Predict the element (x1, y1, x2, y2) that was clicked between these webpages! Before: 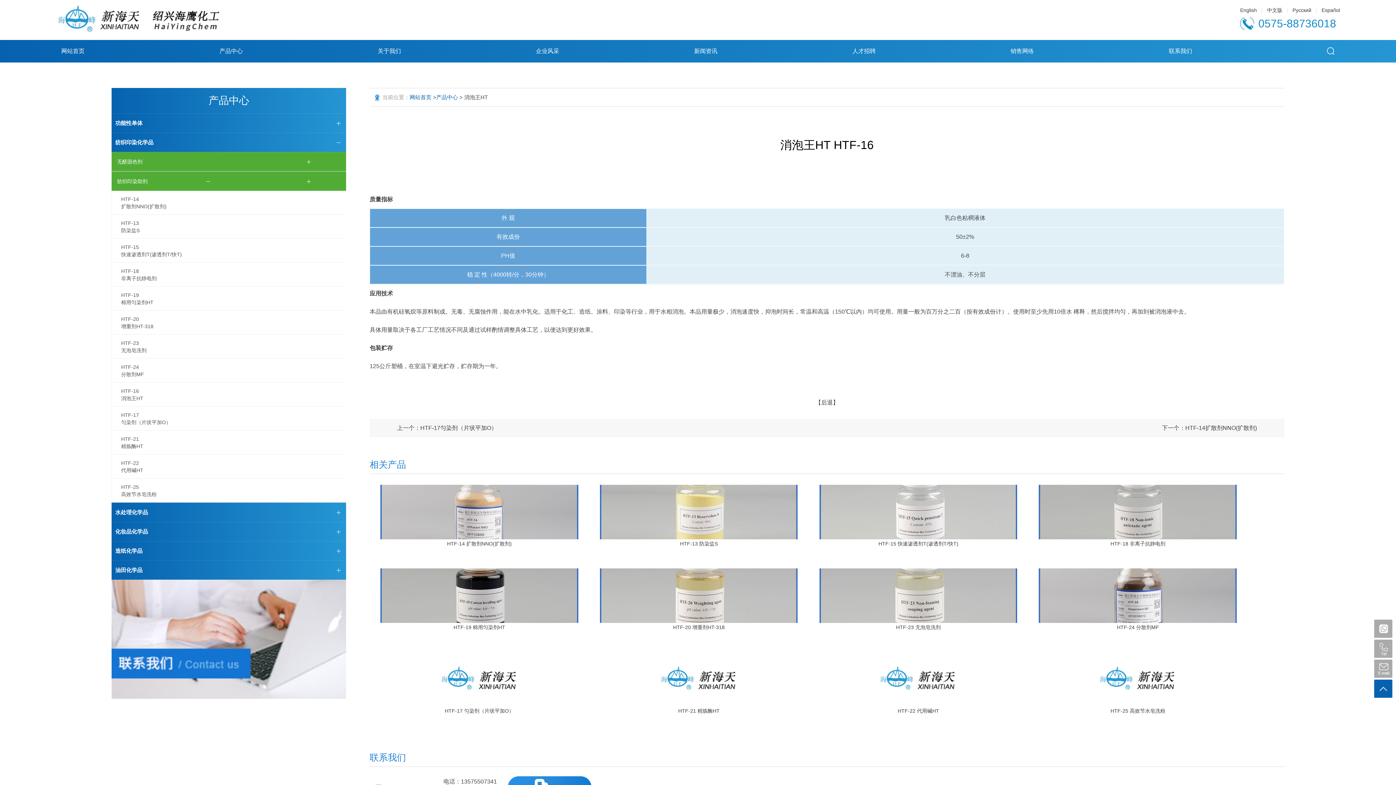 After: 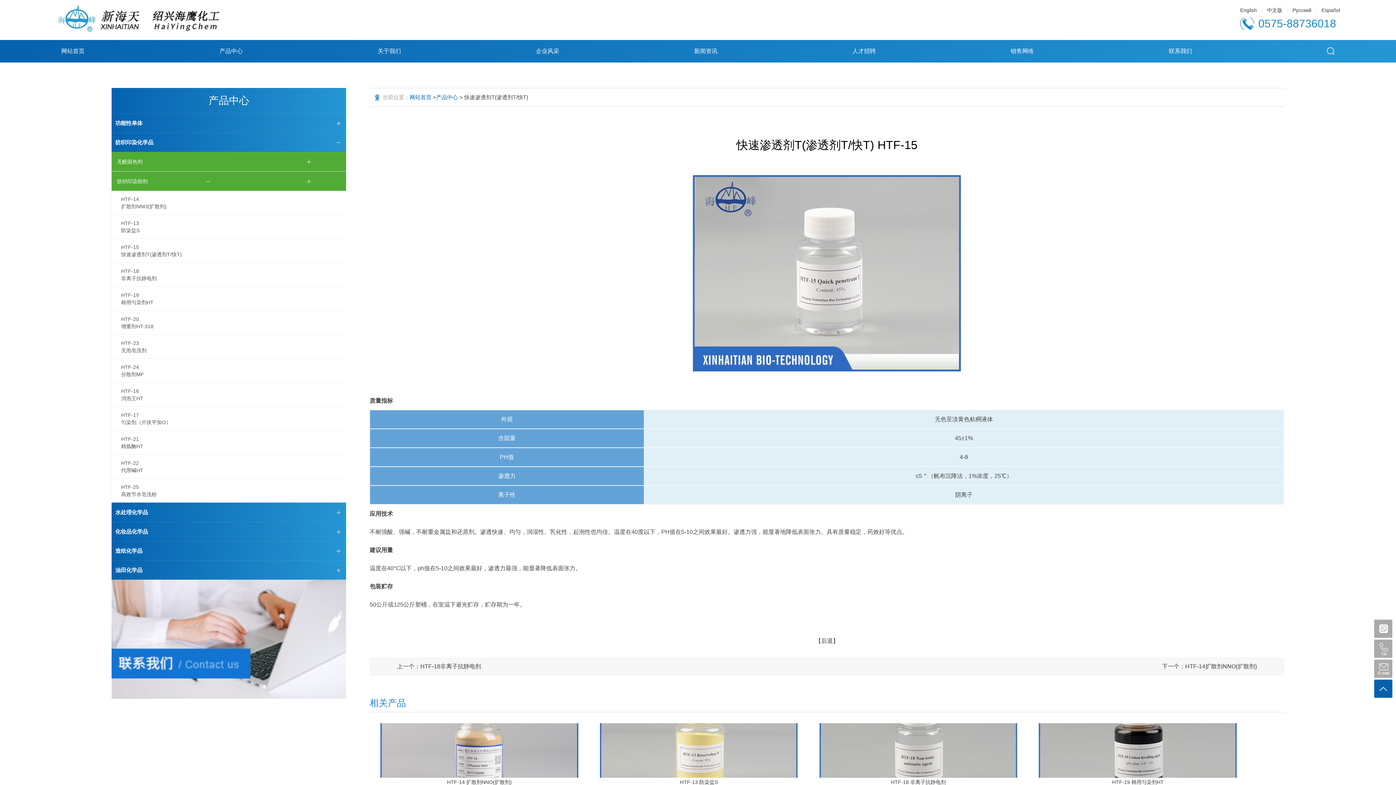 Action: label: HTF-15 快速渗透剂T(渗透剂T/快T) bbox: (878, 541, 958, 546)